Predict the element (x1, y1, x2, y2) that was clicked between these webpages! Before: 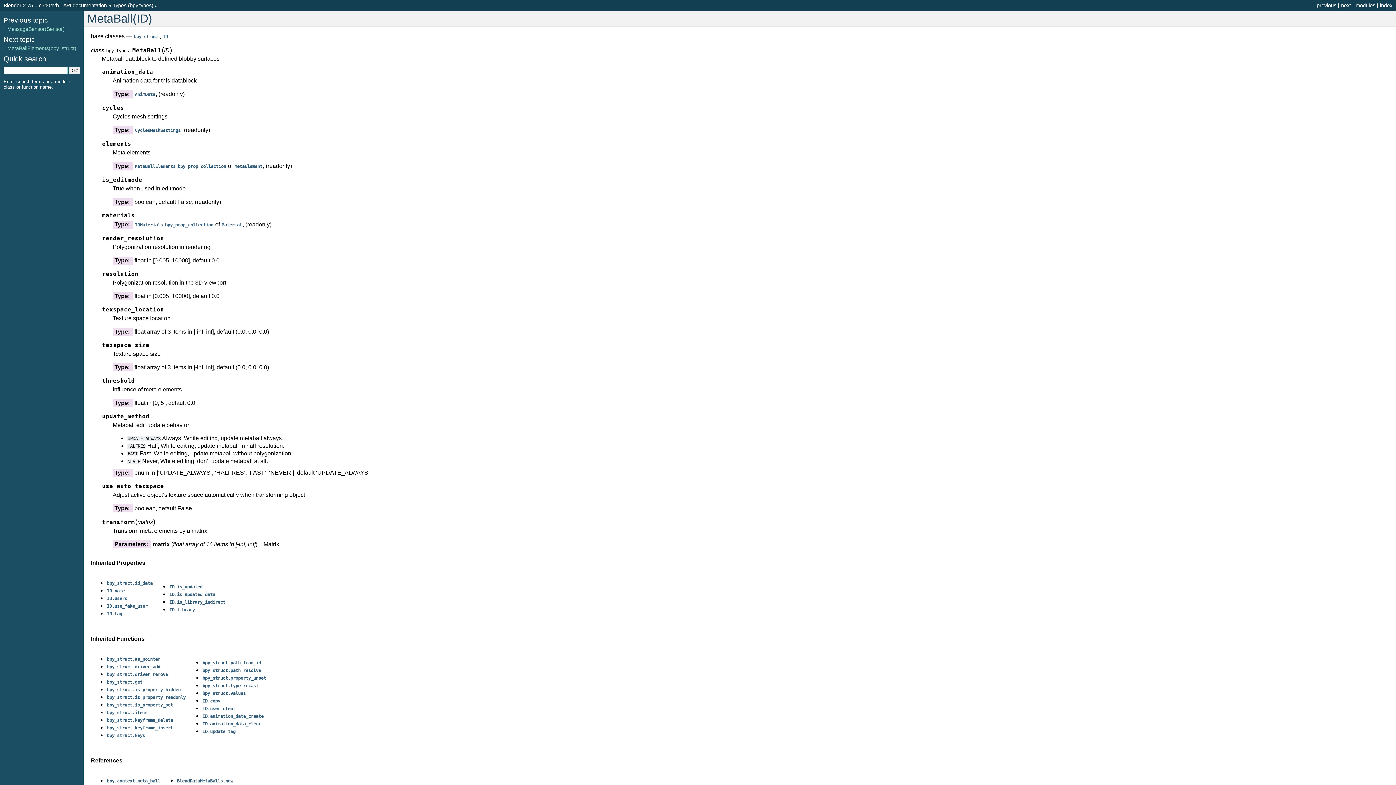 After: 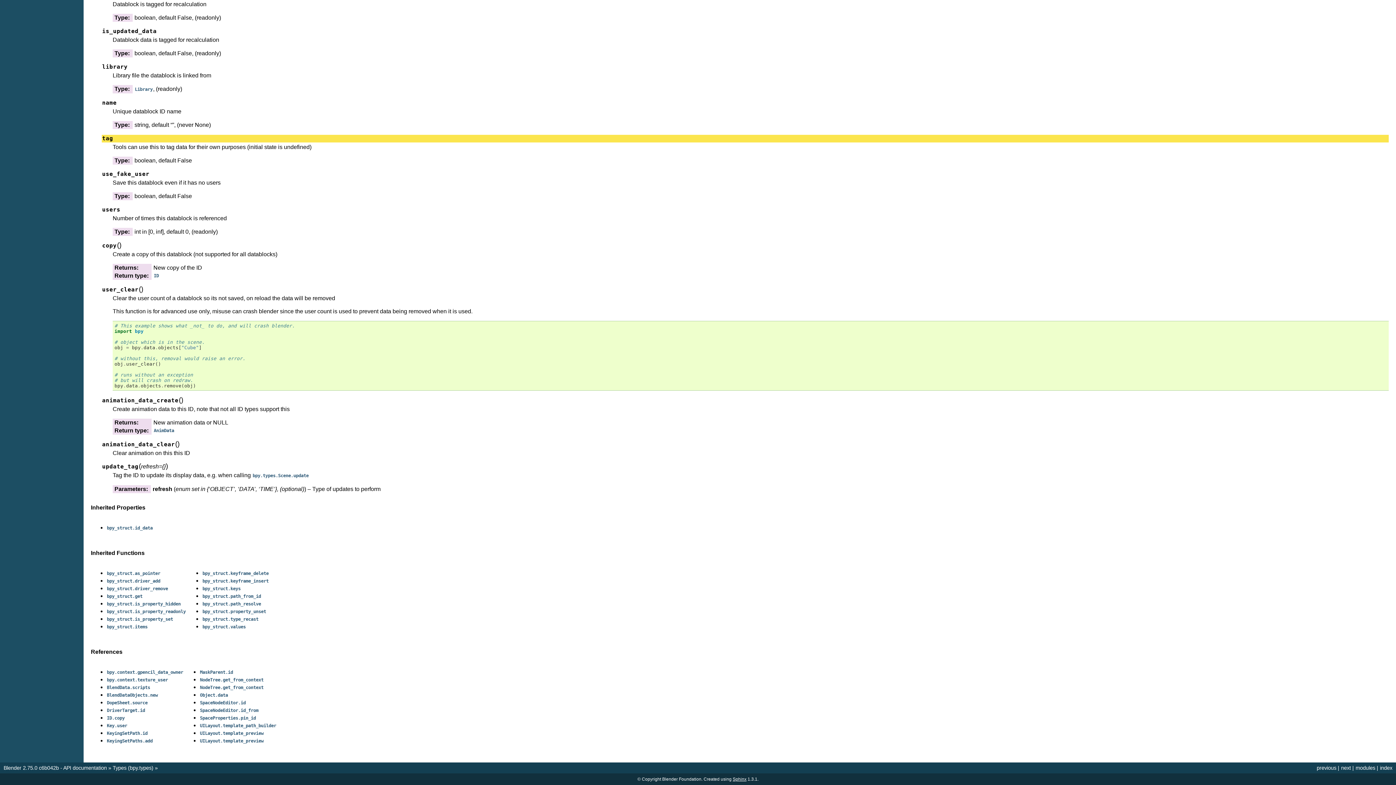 Action: bbox: (106, 610, 122, 616) label: ID.tag